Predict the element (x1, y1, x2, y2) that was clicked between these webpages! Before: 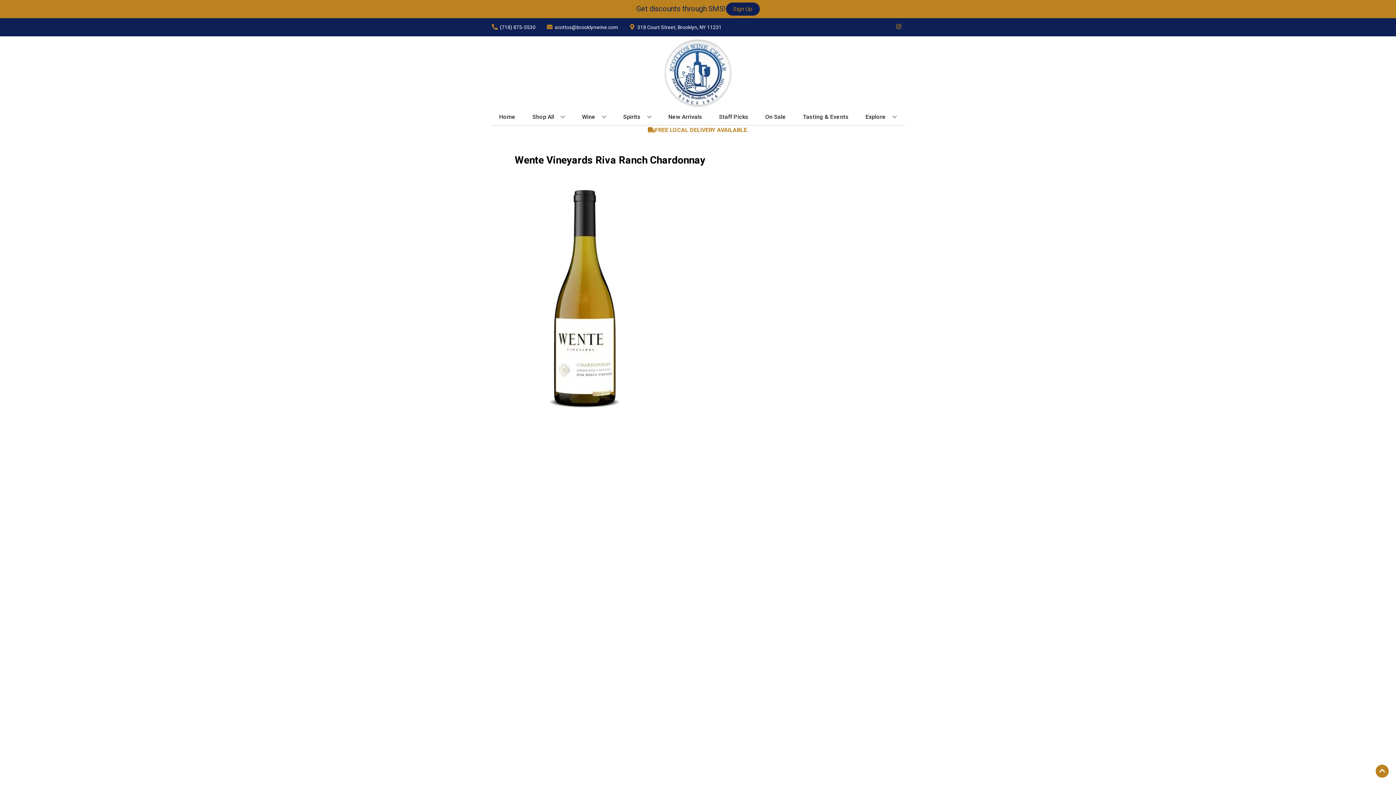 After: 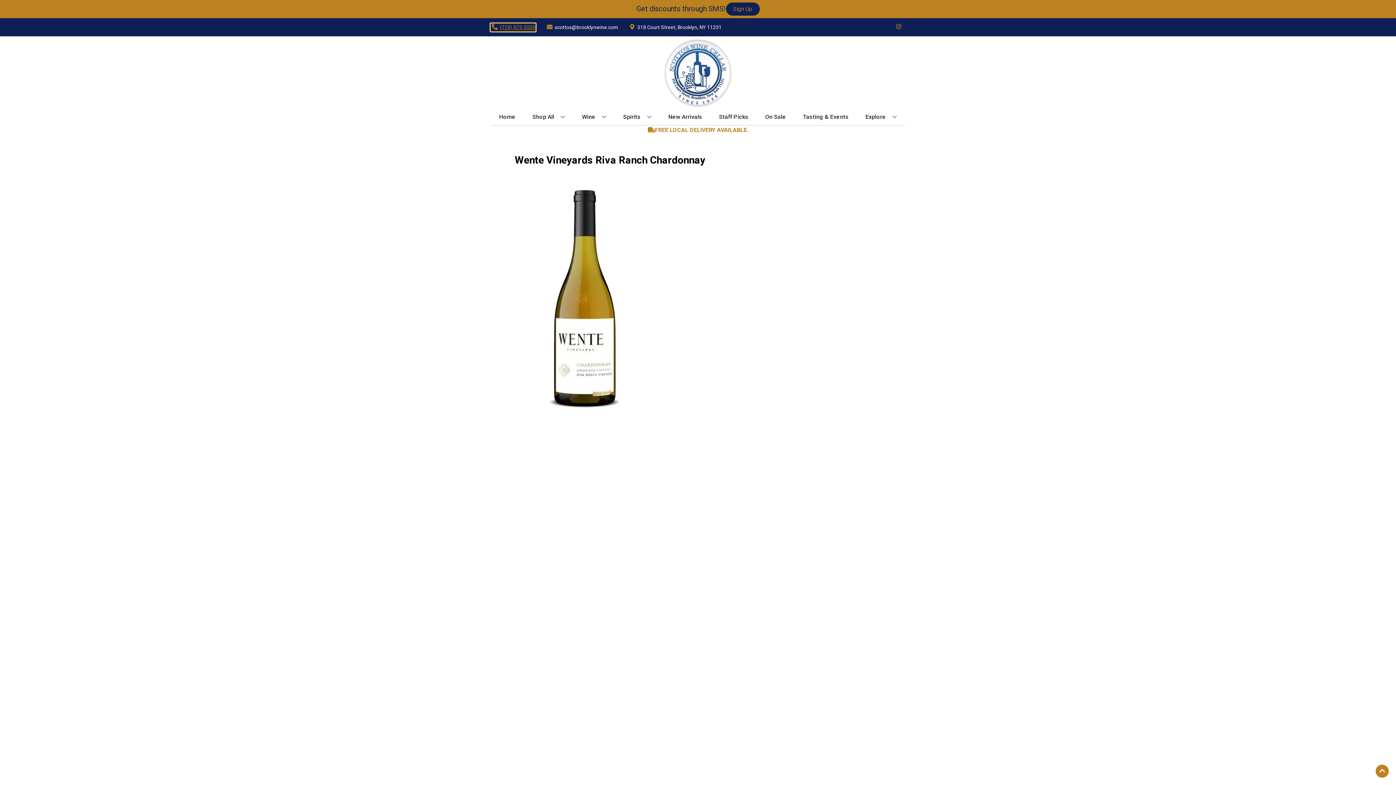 Action: label: Store number is (718) 875-5530 Clicking will open a link in a new tab bbox: (490, 23, 535, 31)